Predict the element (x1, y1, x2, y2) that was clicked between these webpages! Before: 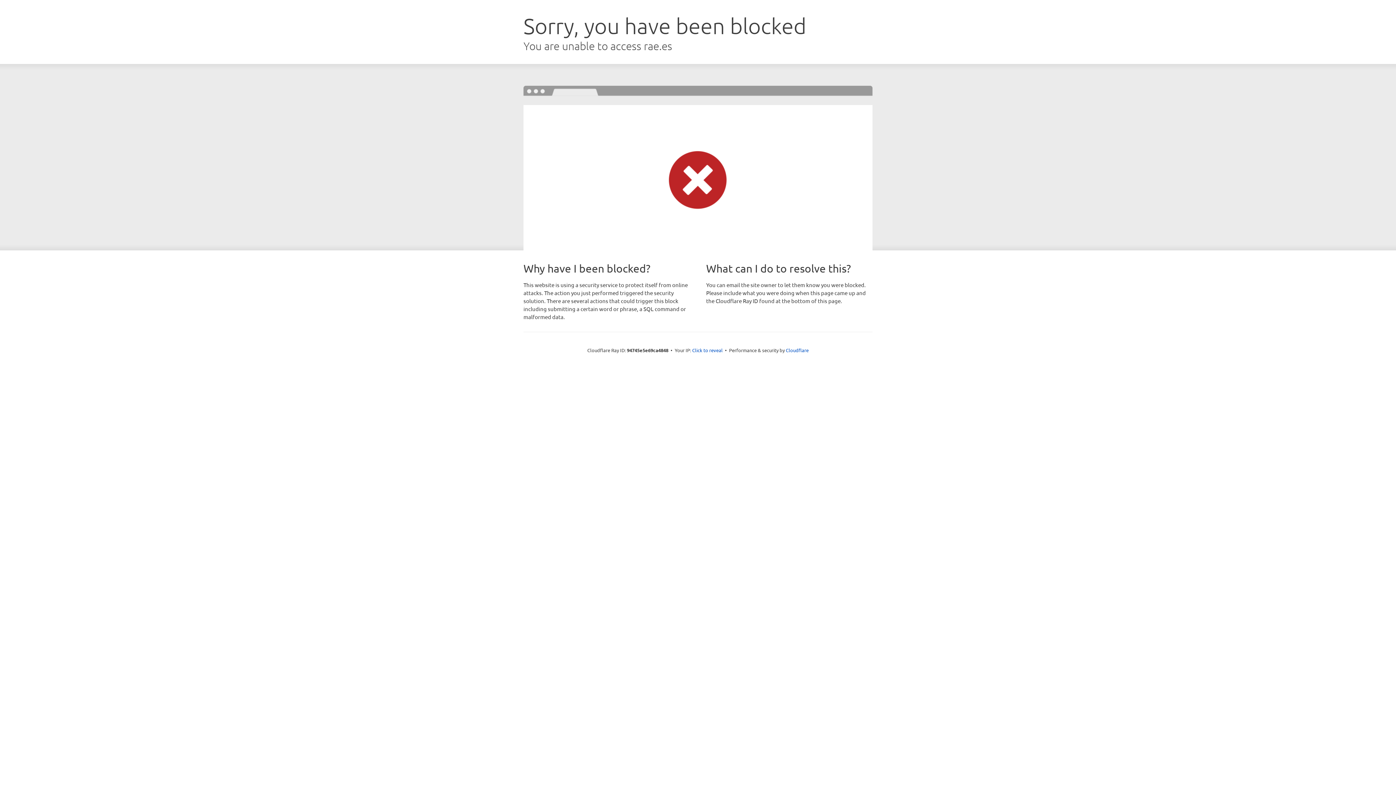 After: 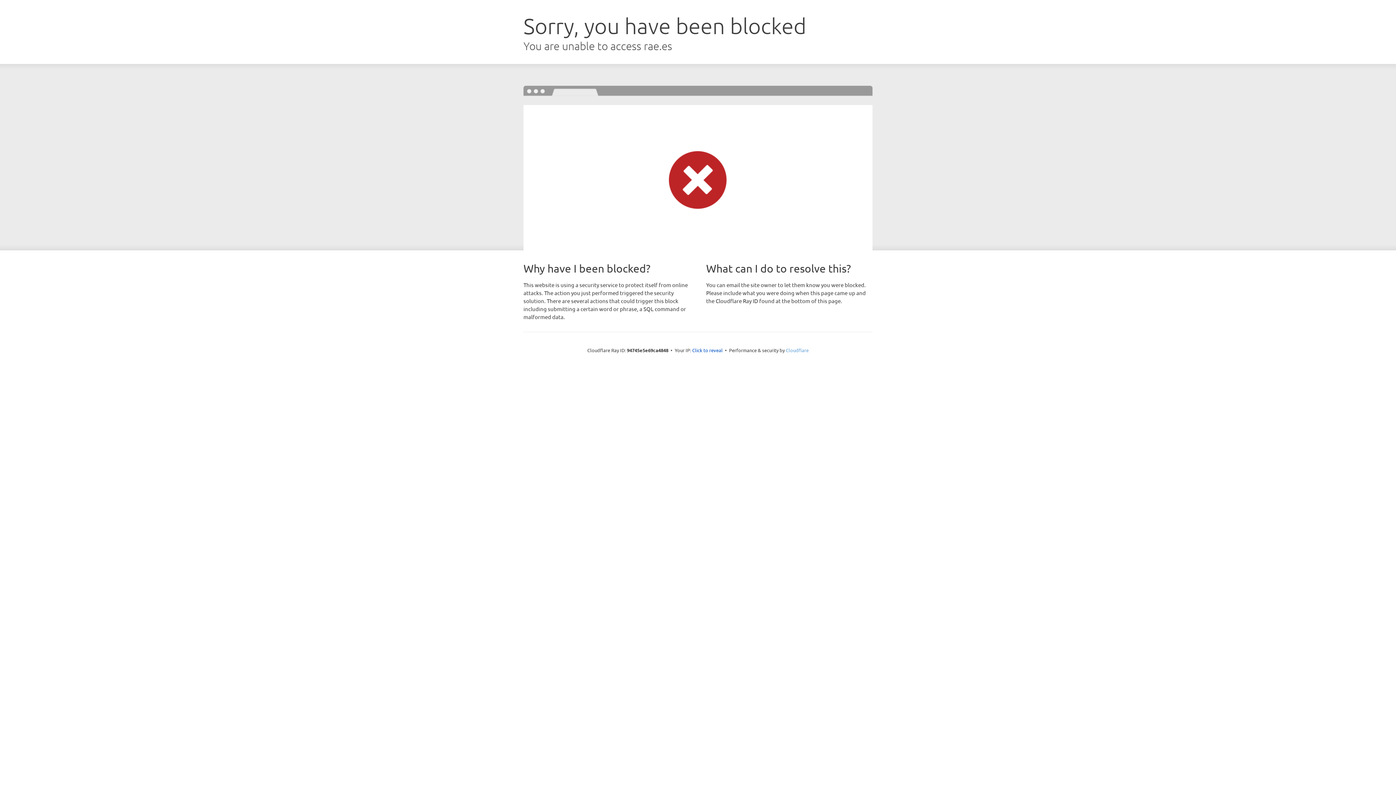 Action: label: Cloudflare bbox: (786, 347, 808, 353)